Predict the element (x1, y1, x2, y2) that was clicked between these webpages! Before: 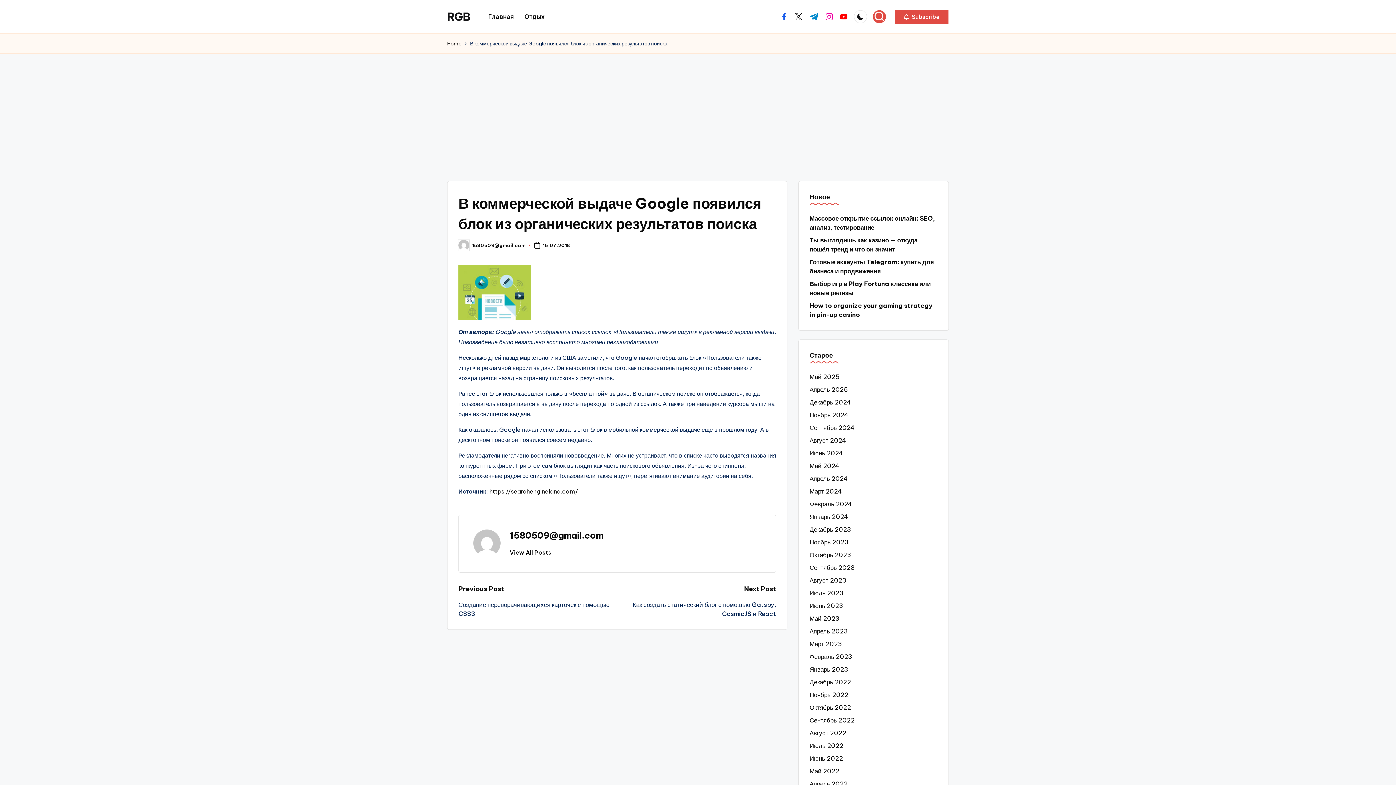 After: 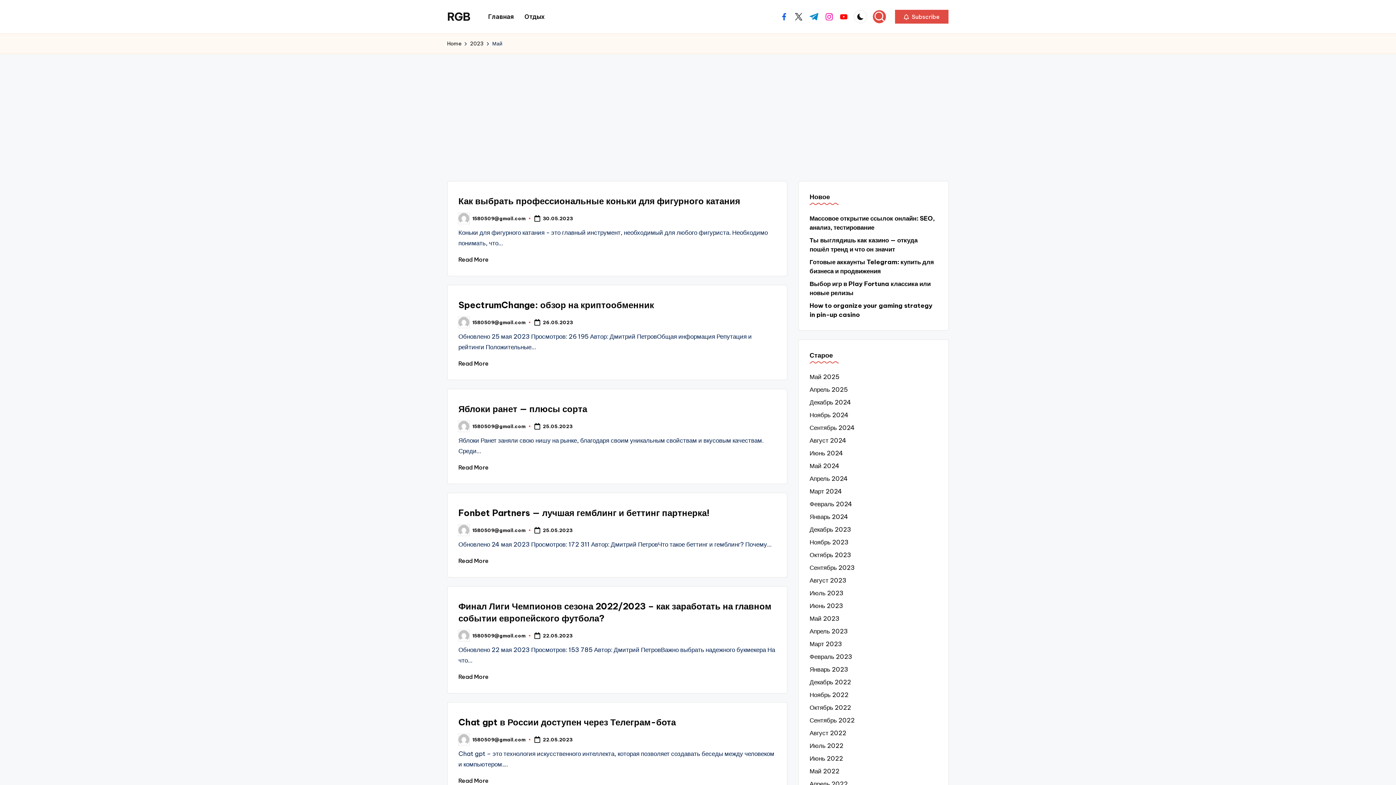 Action: label: Май 2023 bbox: (809, 614, 937, 623)